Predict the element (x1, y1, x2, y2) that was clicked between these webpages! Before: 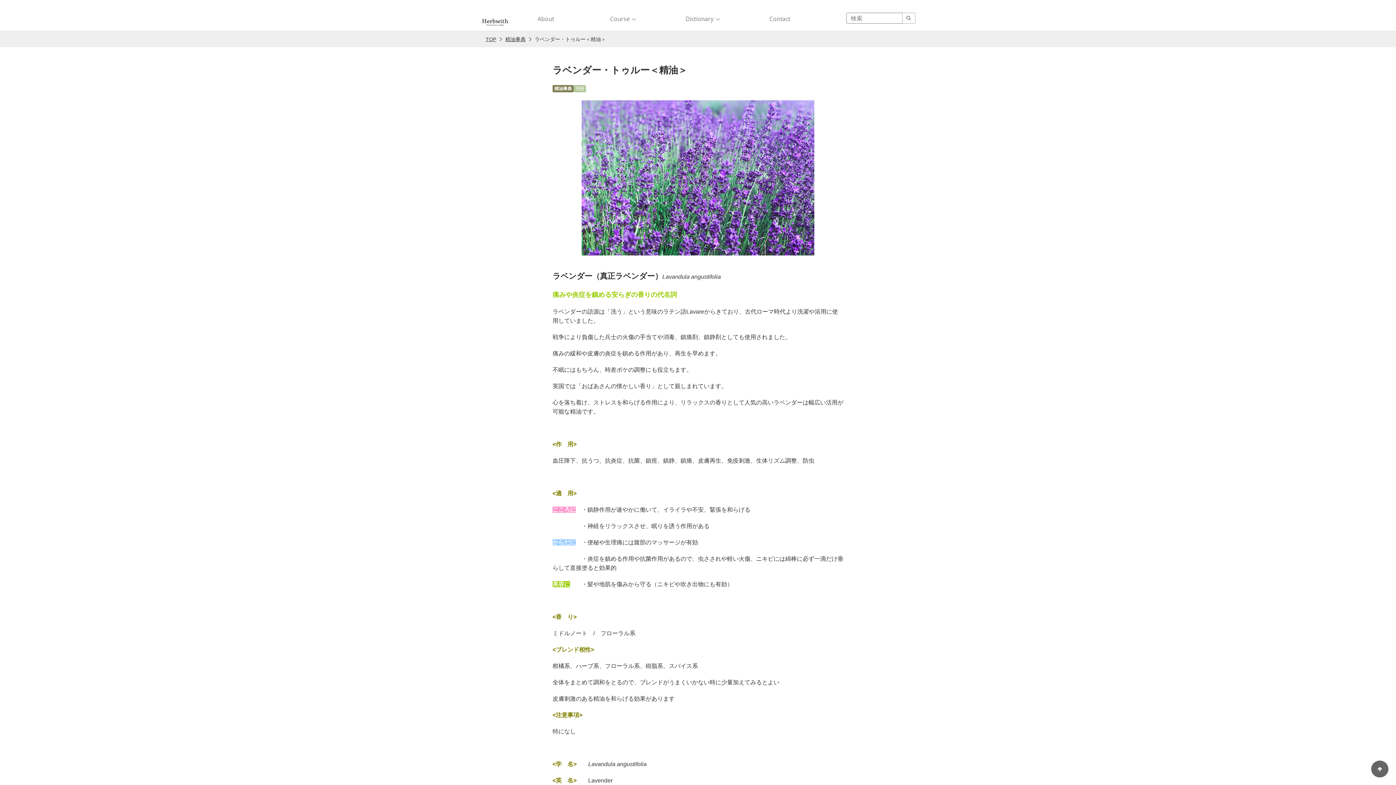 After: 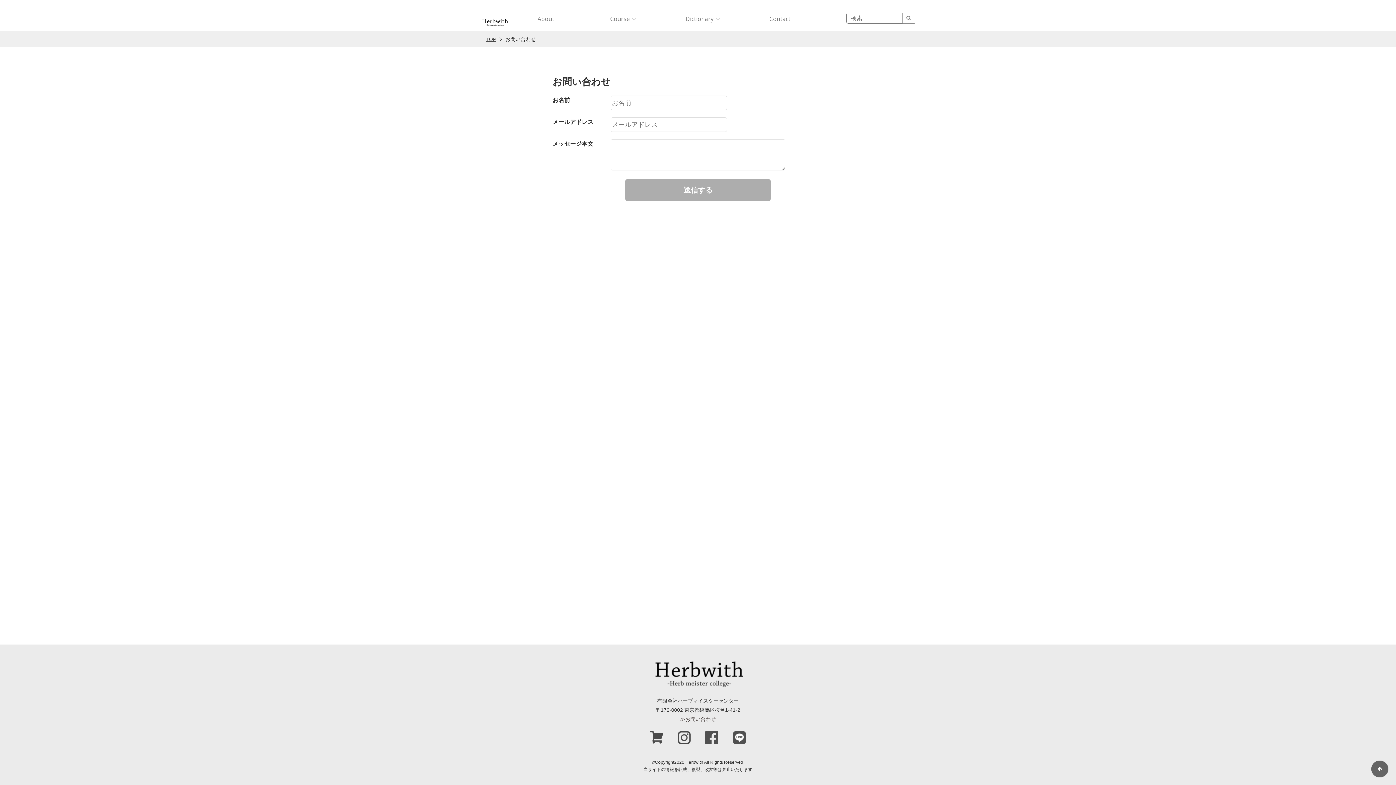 Action: bbox: (741, 7, 818, 30) label: Contact